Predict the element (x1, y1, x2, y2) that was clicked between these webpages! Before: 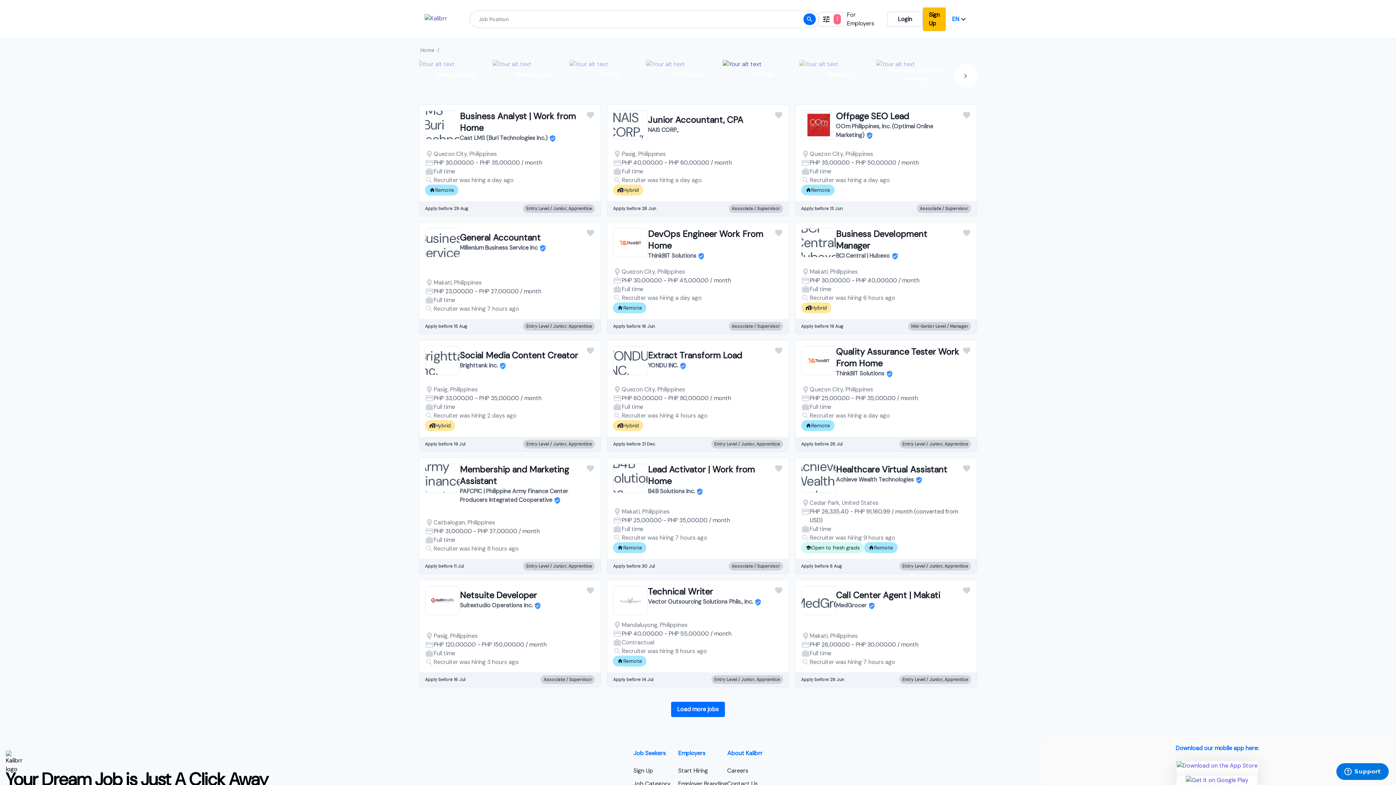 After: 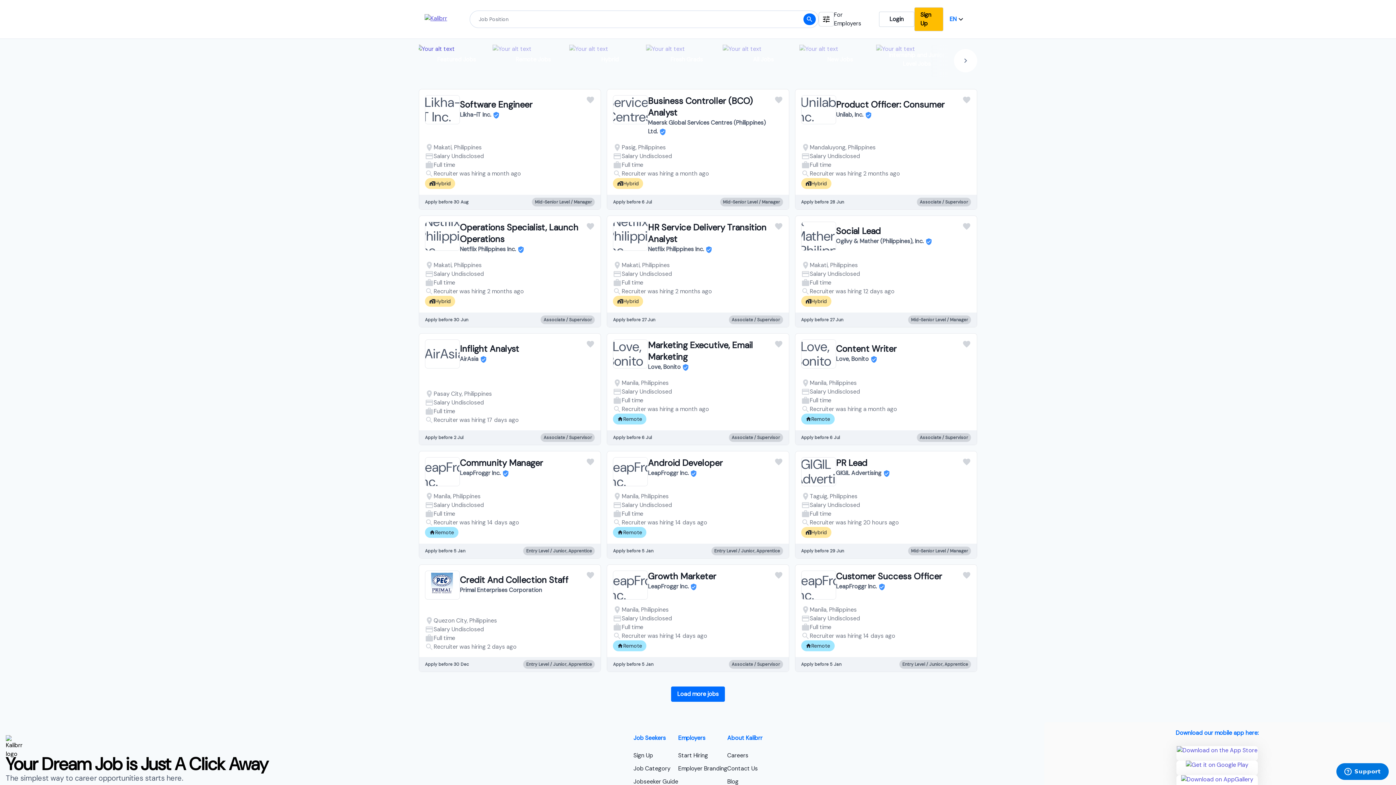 Action: bbox: (424, 6, 469, 31)